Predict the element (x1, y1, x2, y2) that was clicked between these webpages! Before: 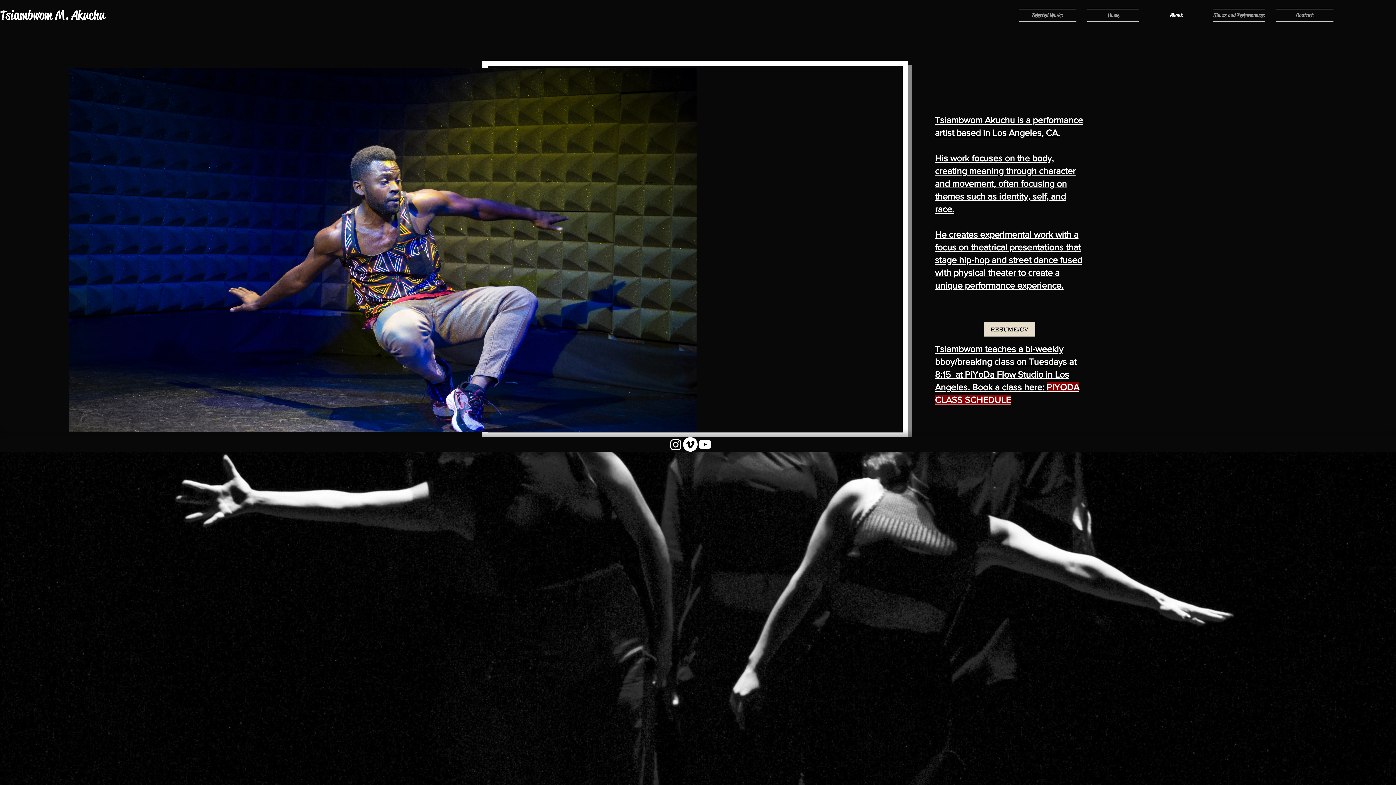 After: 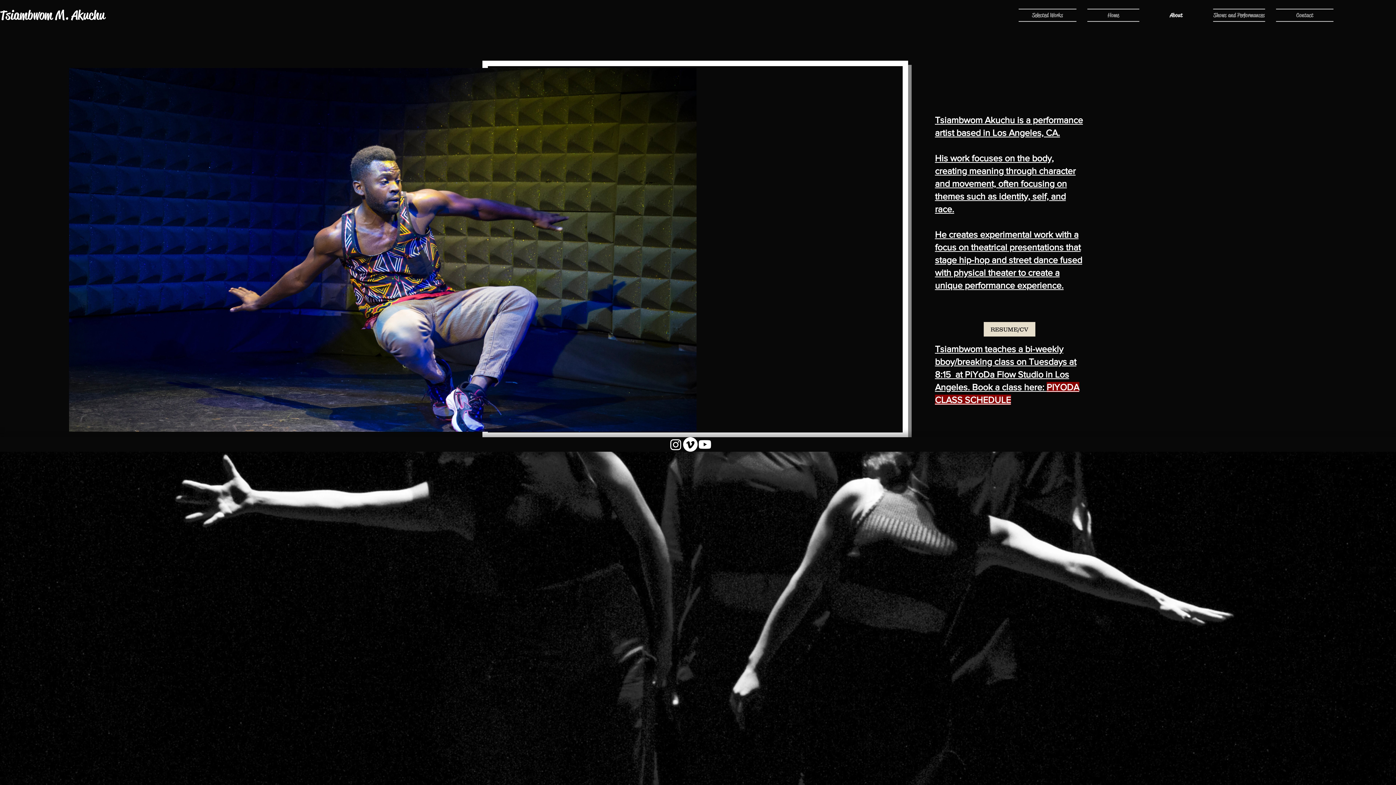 Action: label: Vimeo bbox: (683, 437, 697, 452)